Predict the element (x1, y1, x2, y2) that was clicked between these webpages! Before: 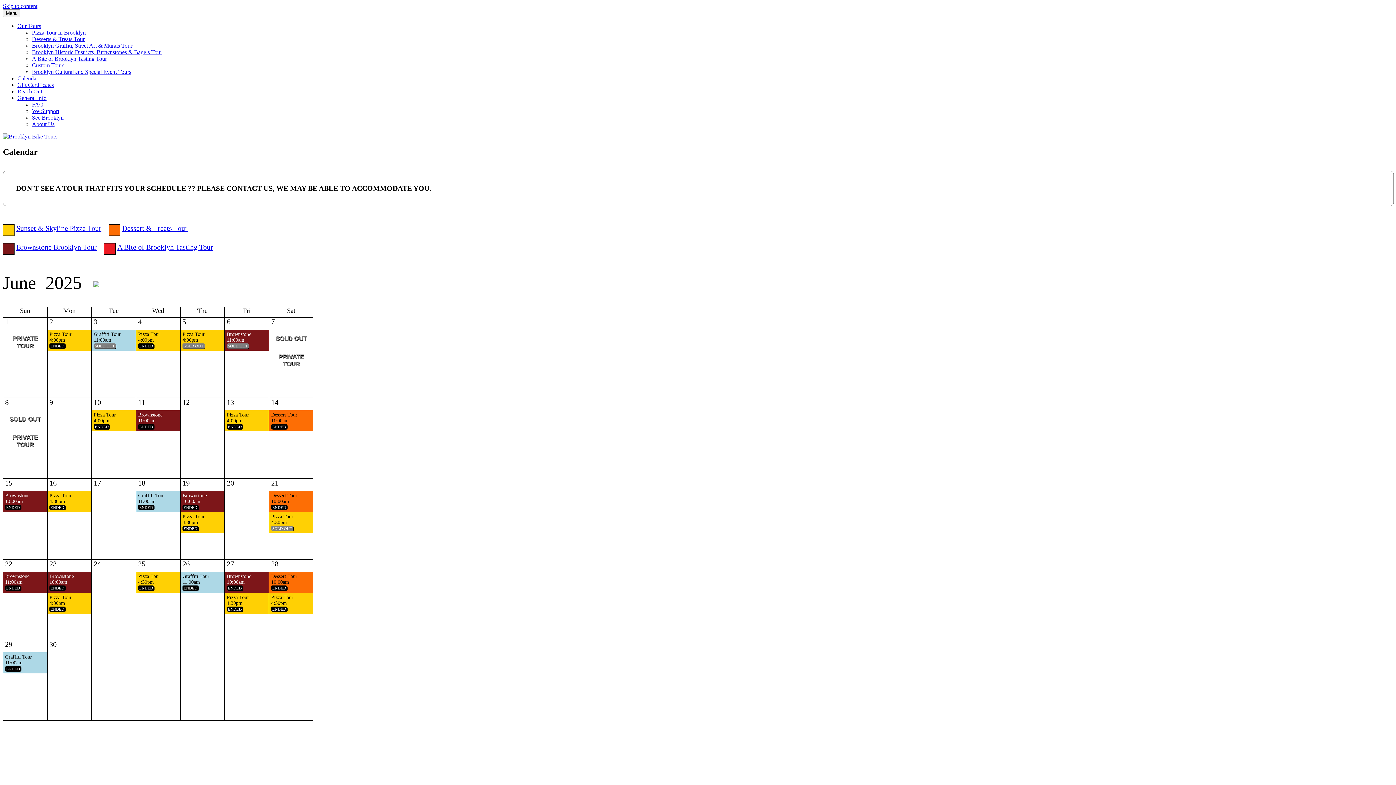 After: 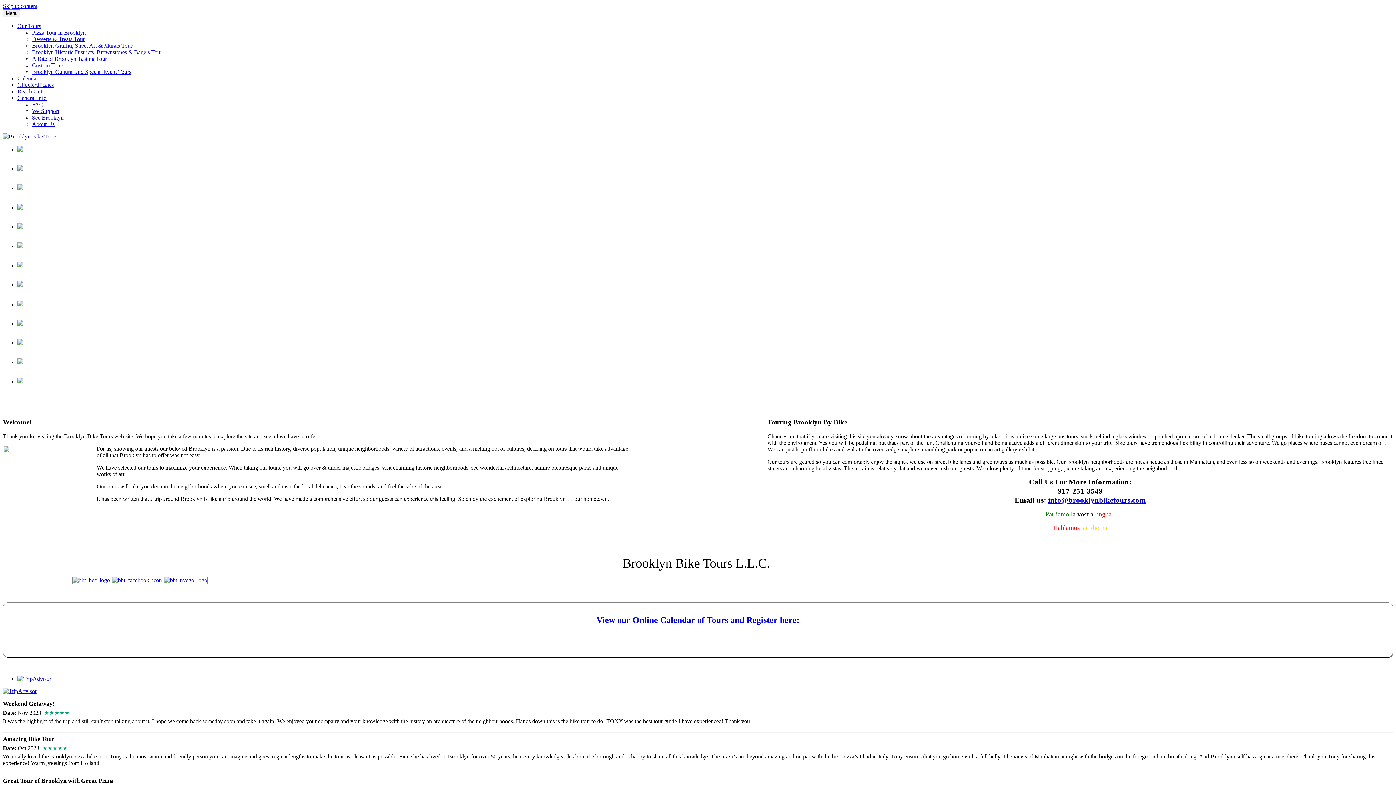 Action: bbox: (2, 133, 57, 139)